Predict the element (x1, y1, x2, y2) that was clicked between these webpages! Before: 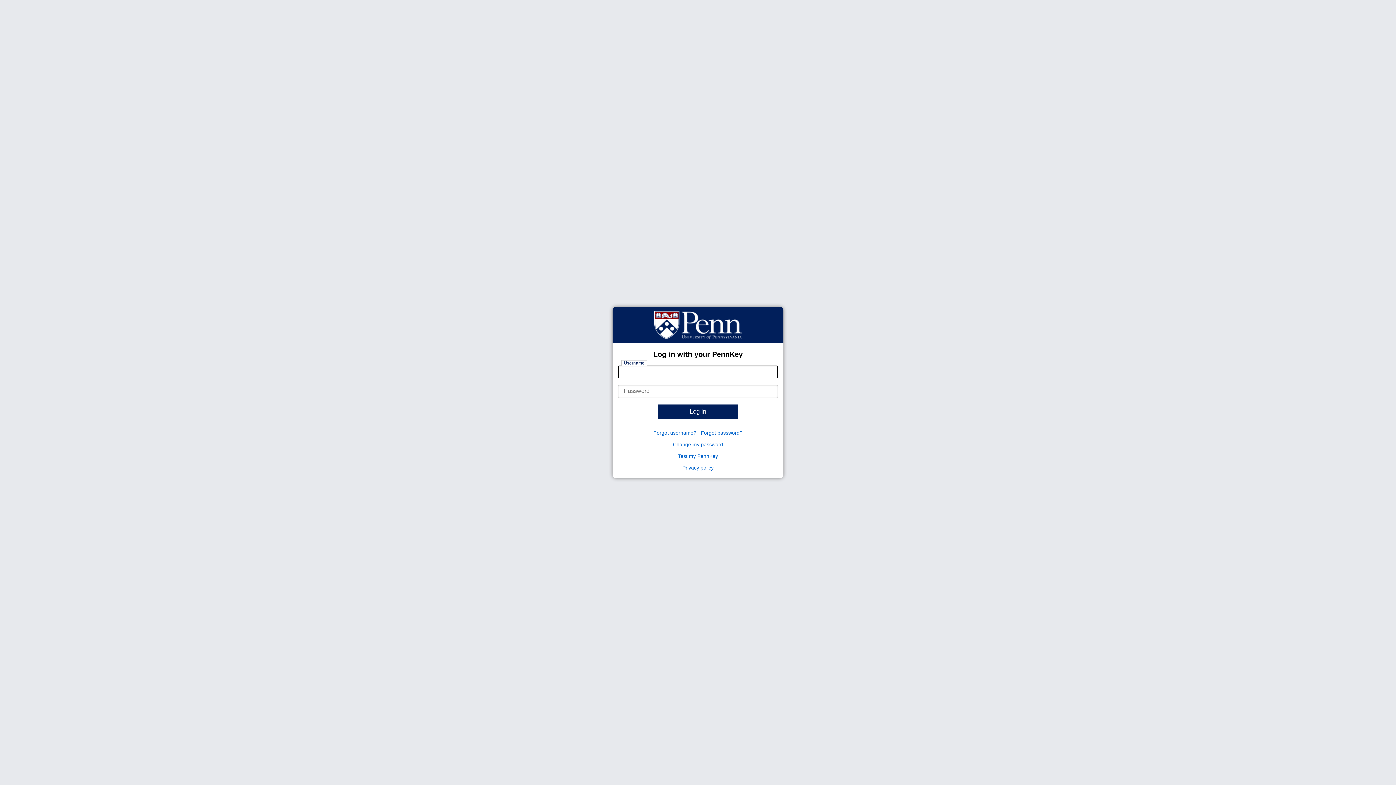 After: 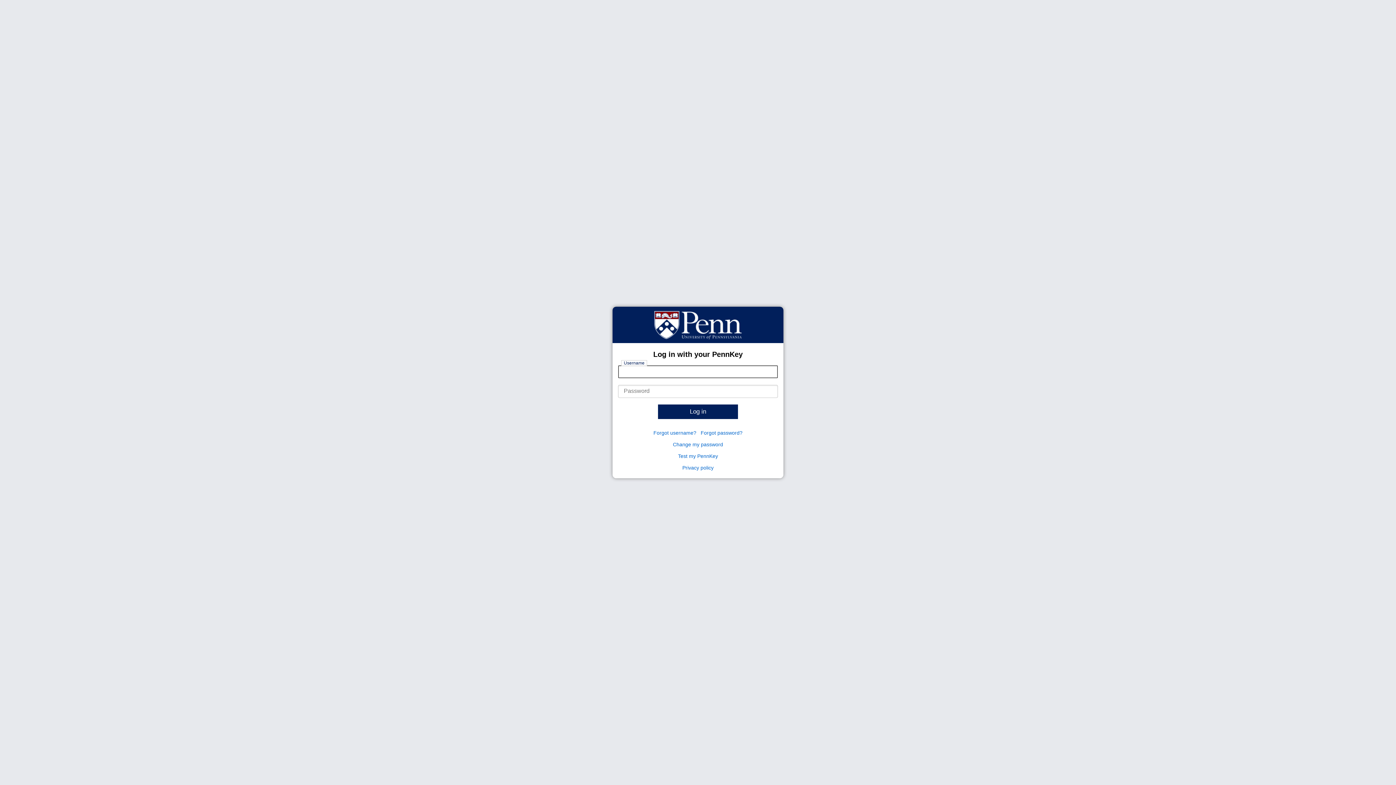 Action: label: Log in bbox: (658, 404, 738, 419)